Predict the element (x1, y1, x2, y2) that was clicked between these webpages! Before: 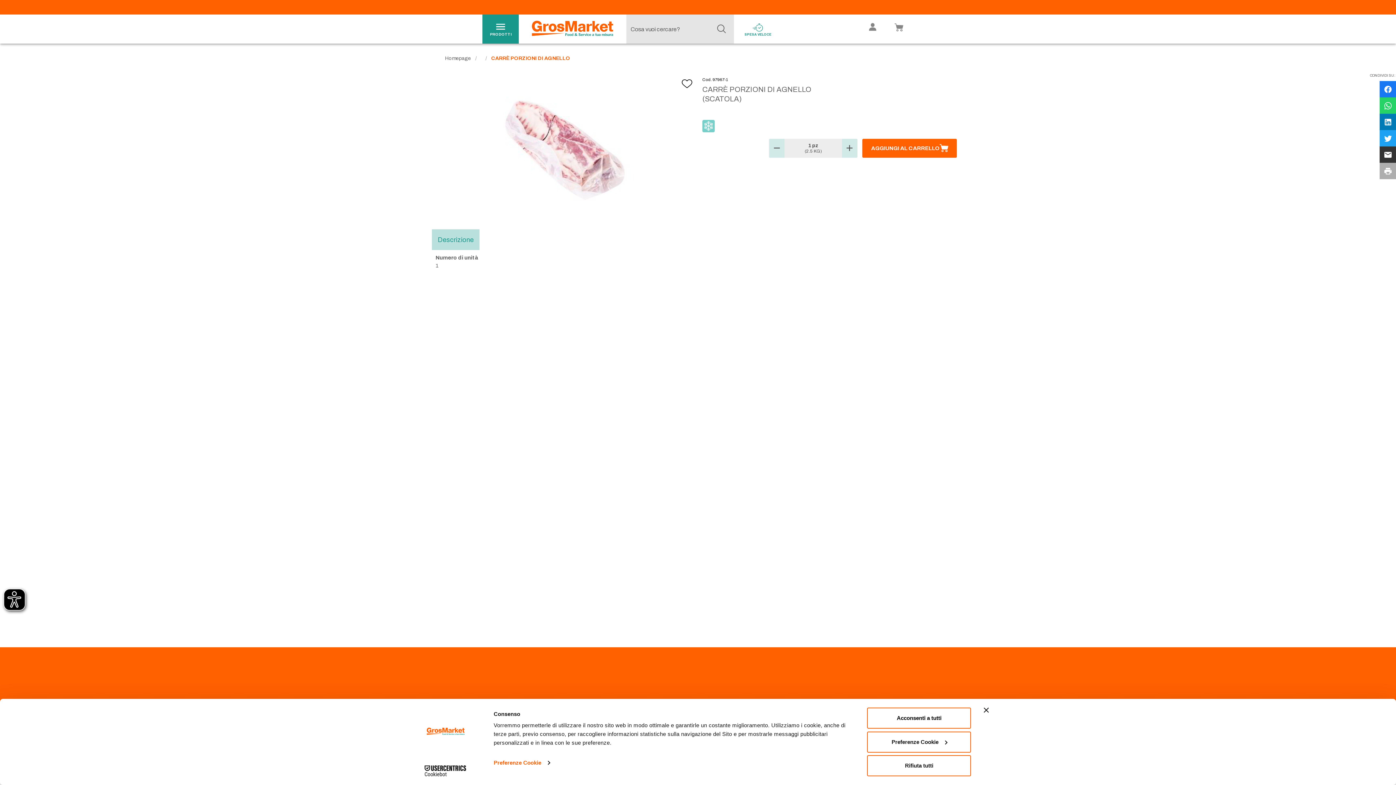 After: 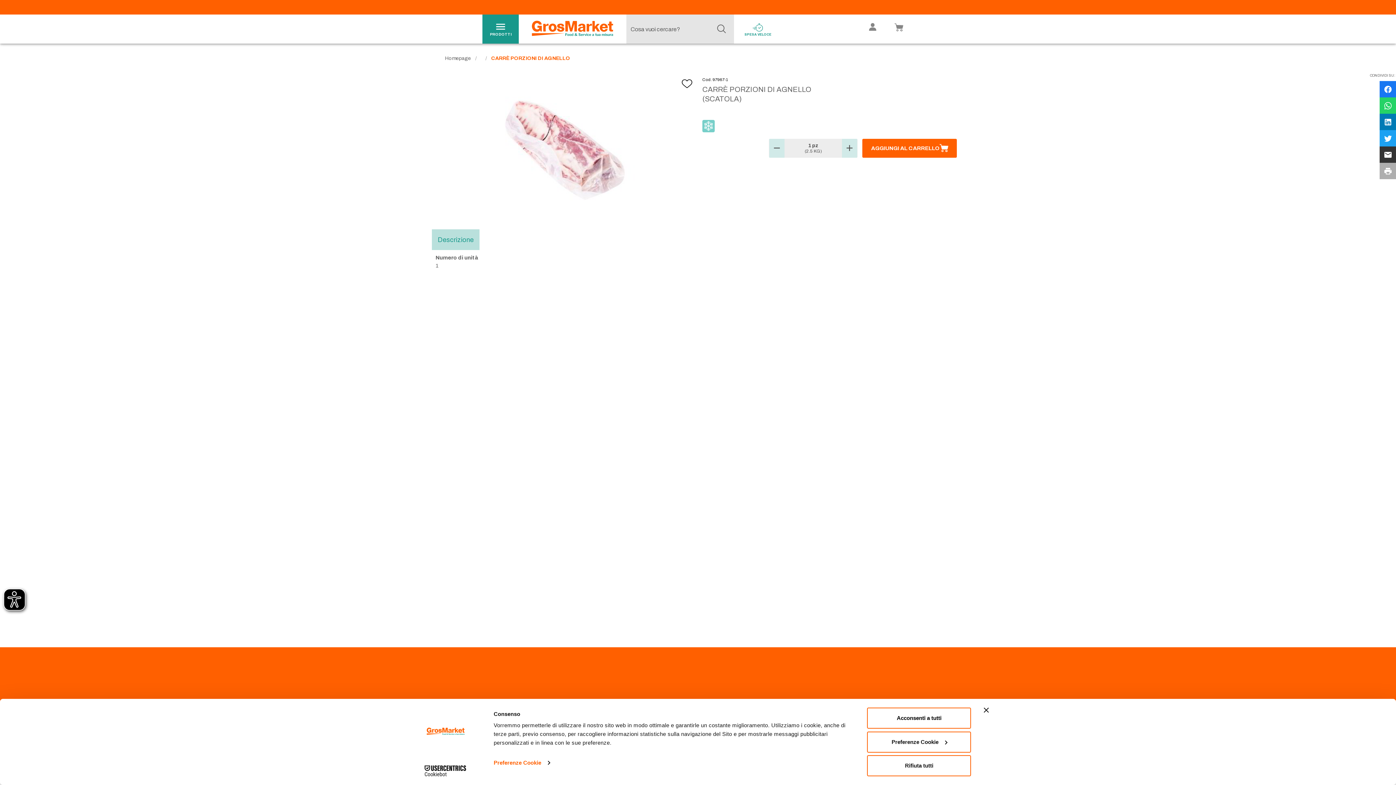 Action: bbox: (1380, 113, 1396, 130)